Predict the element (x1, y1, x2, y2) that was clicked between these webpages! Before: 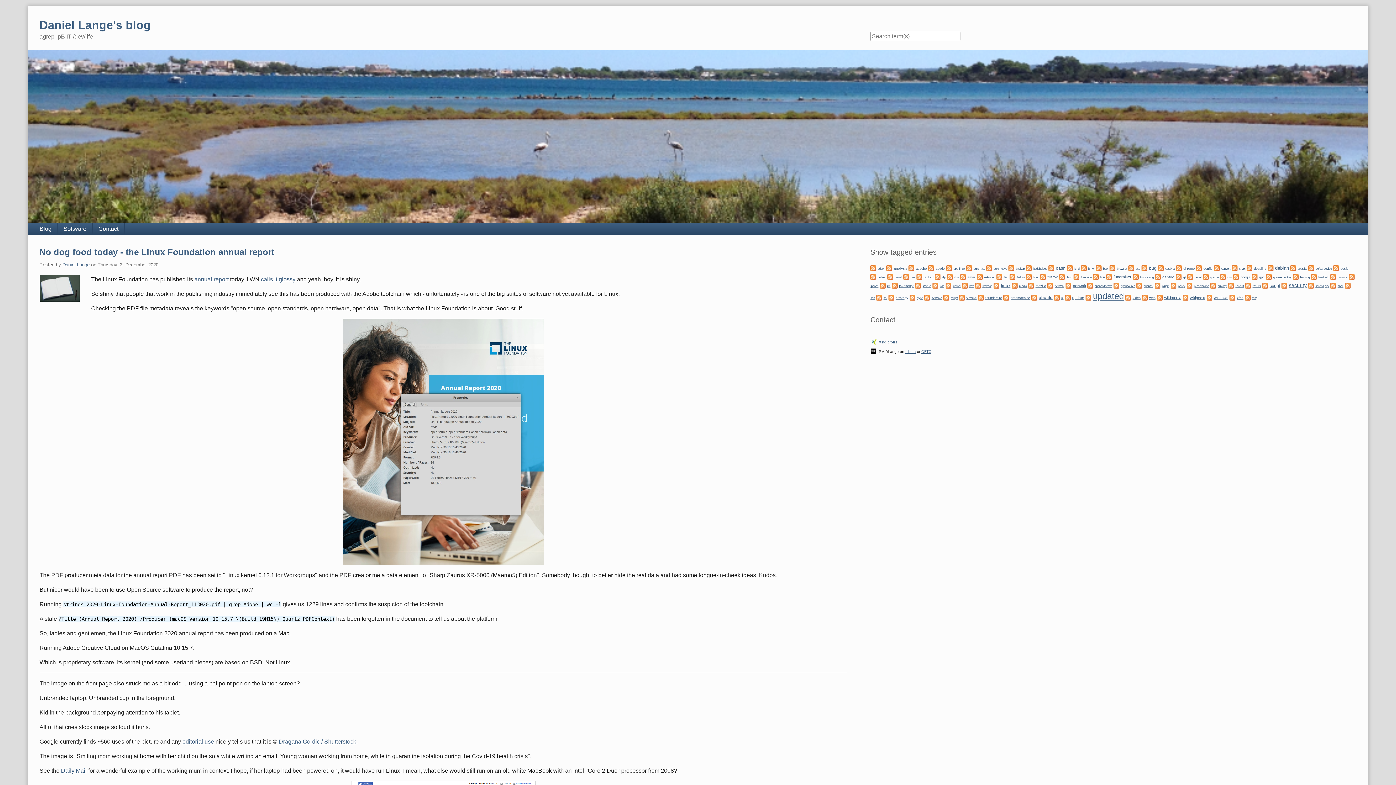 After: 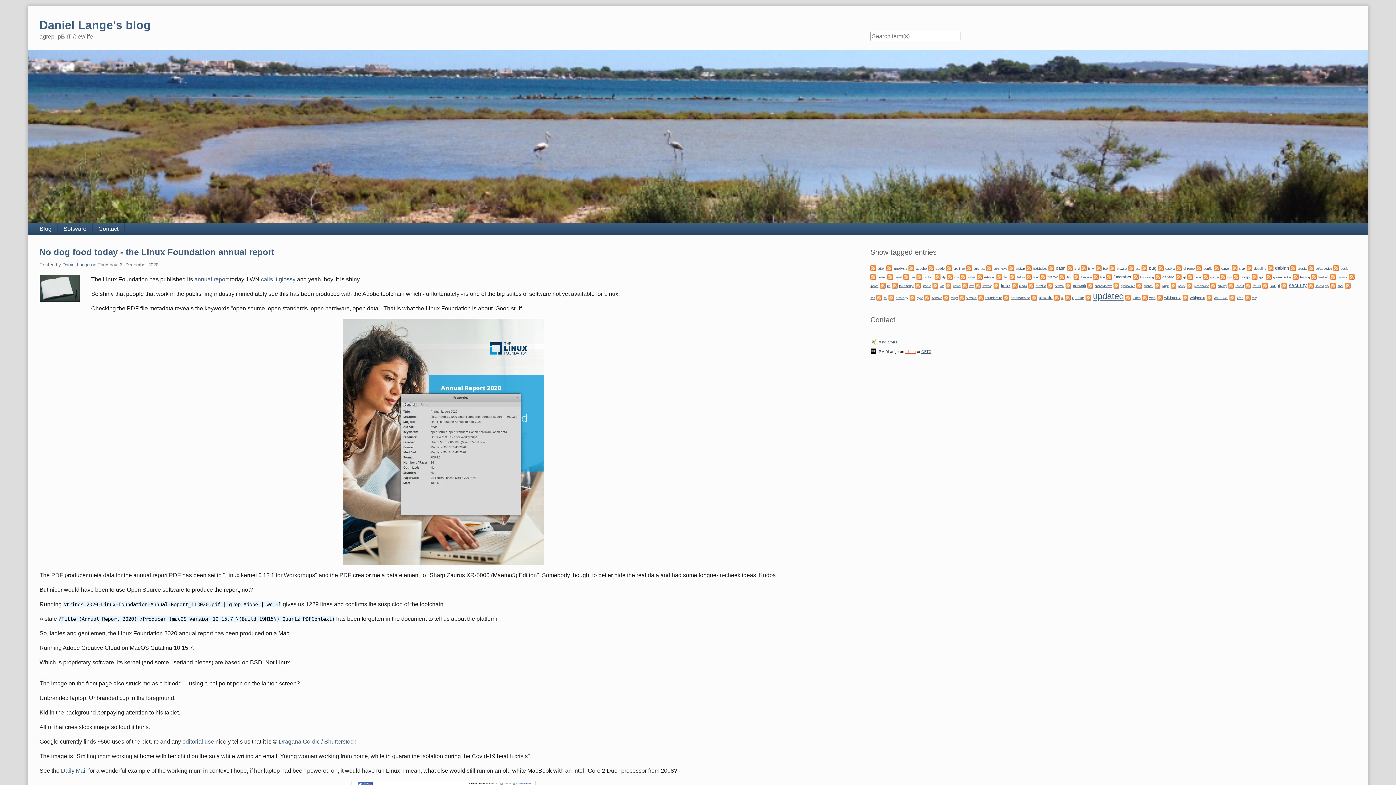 Action: bbox: (905, 349, 916, 353) label: Libera